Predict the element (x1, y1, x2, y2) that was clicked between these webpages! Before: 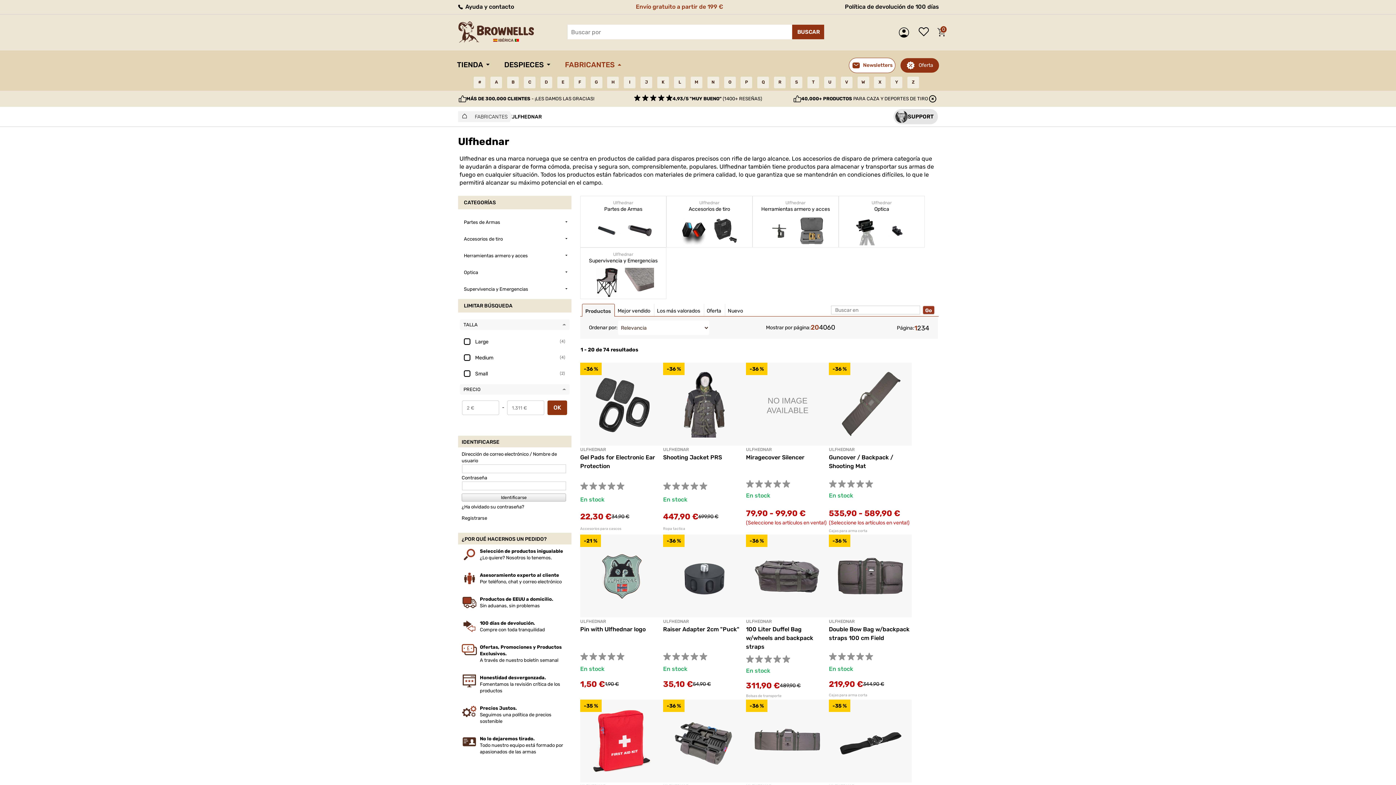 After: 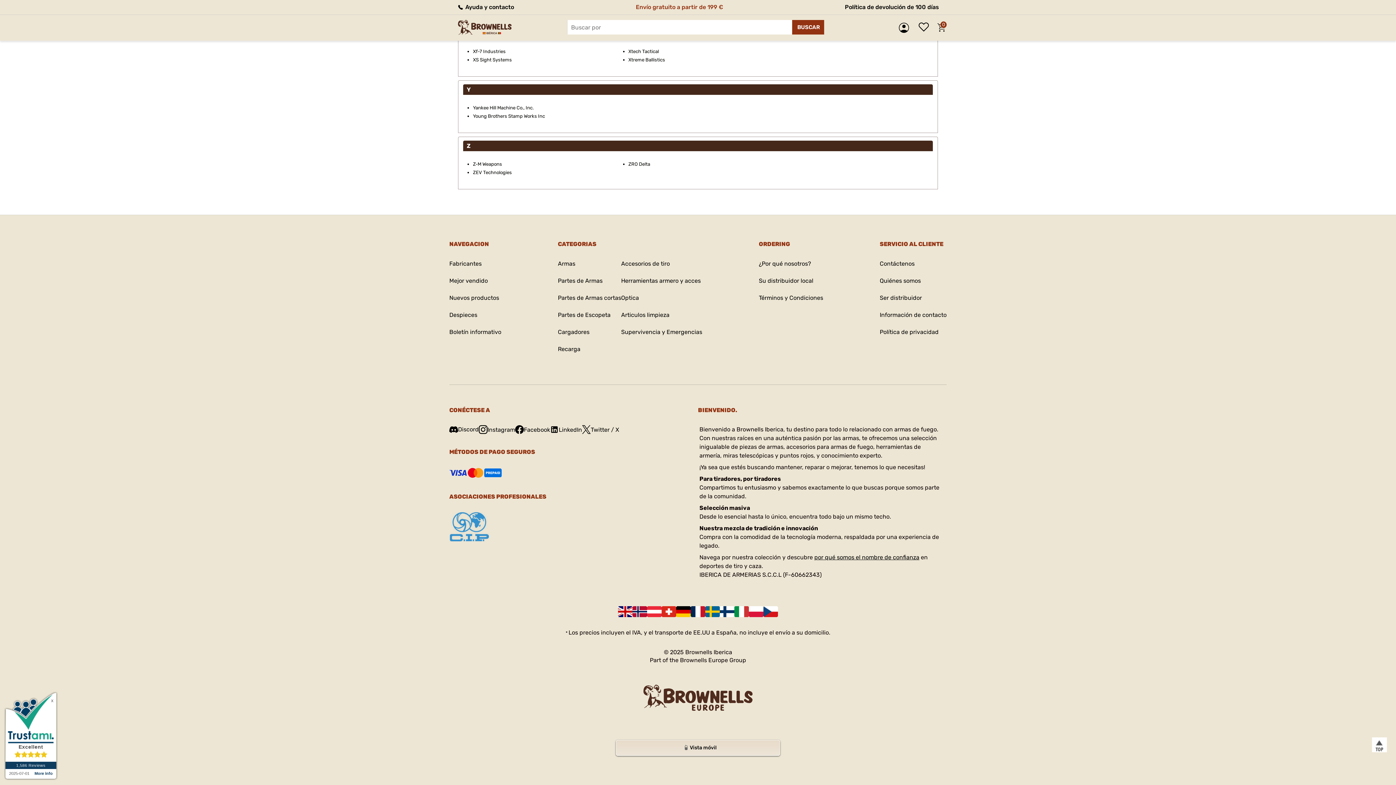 Action: bbox: (907, 76, 919, 88) label: Z